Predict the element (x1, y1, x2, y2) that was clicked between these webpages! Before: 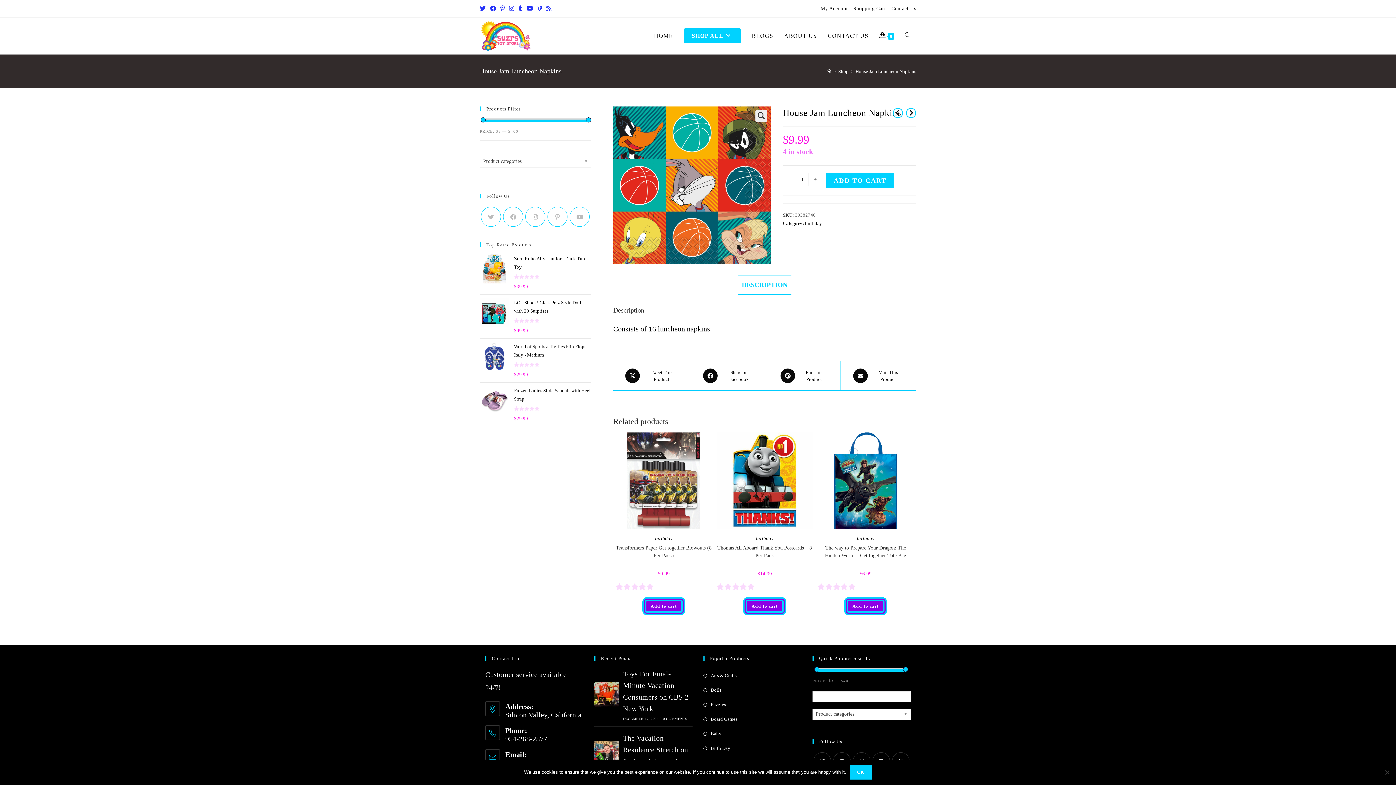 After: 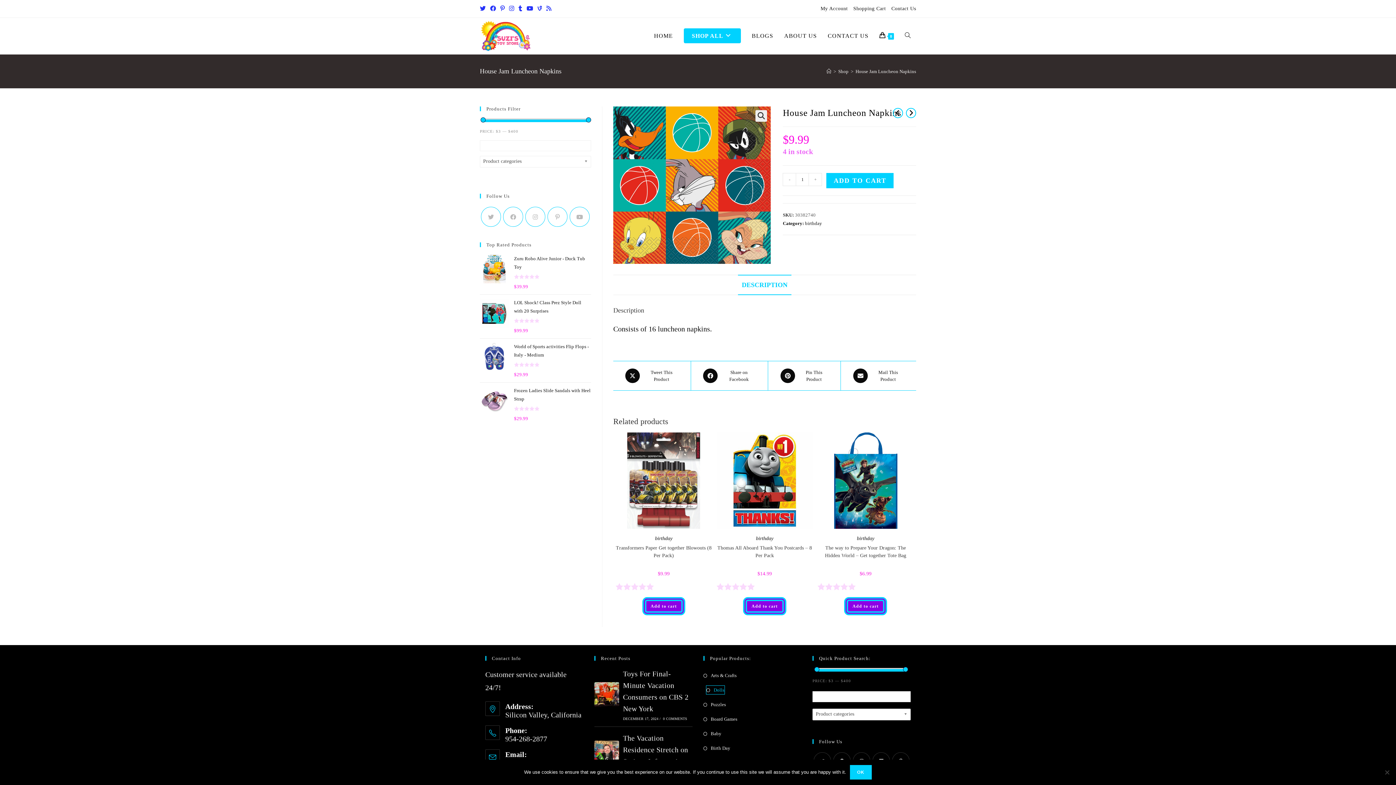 Action: label: Dolls bbox: (703, 686, 721, 694)